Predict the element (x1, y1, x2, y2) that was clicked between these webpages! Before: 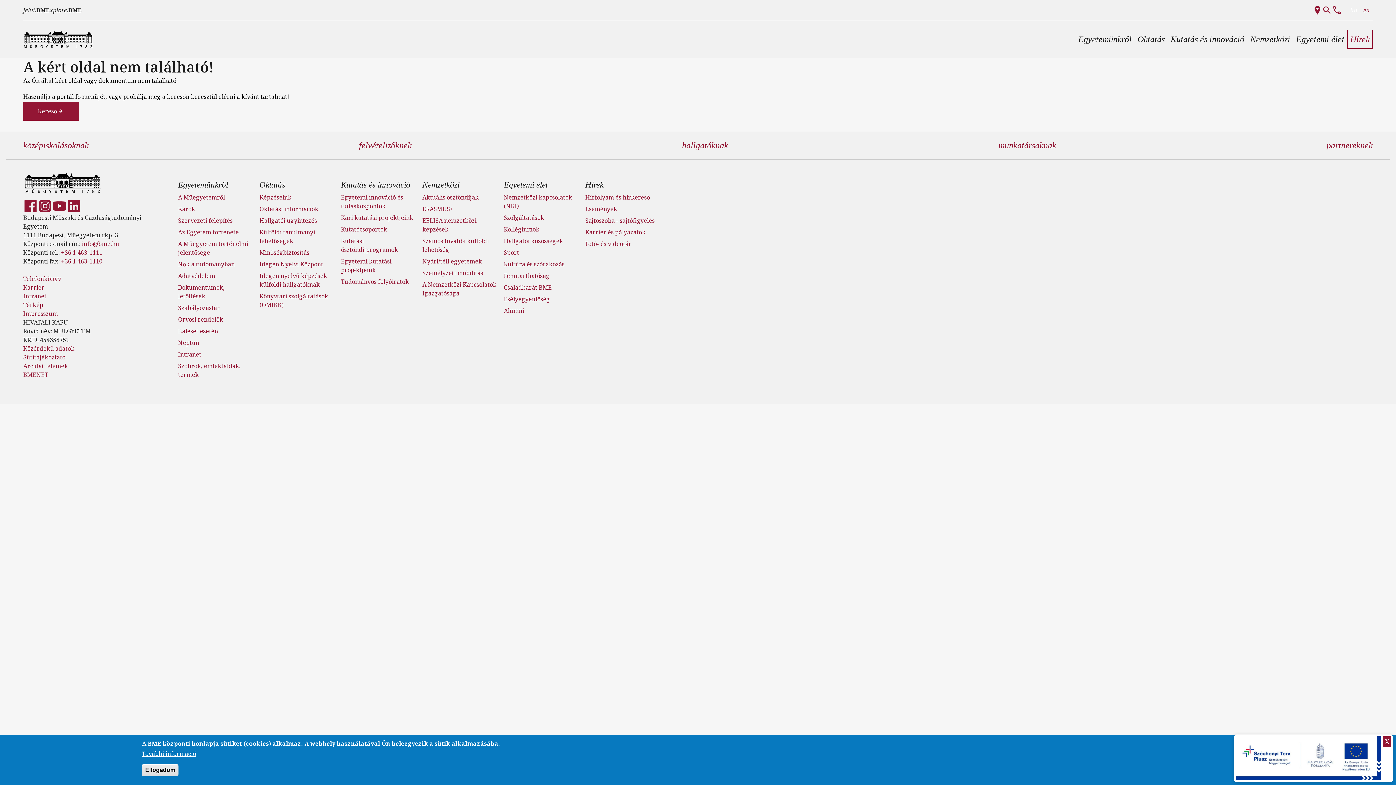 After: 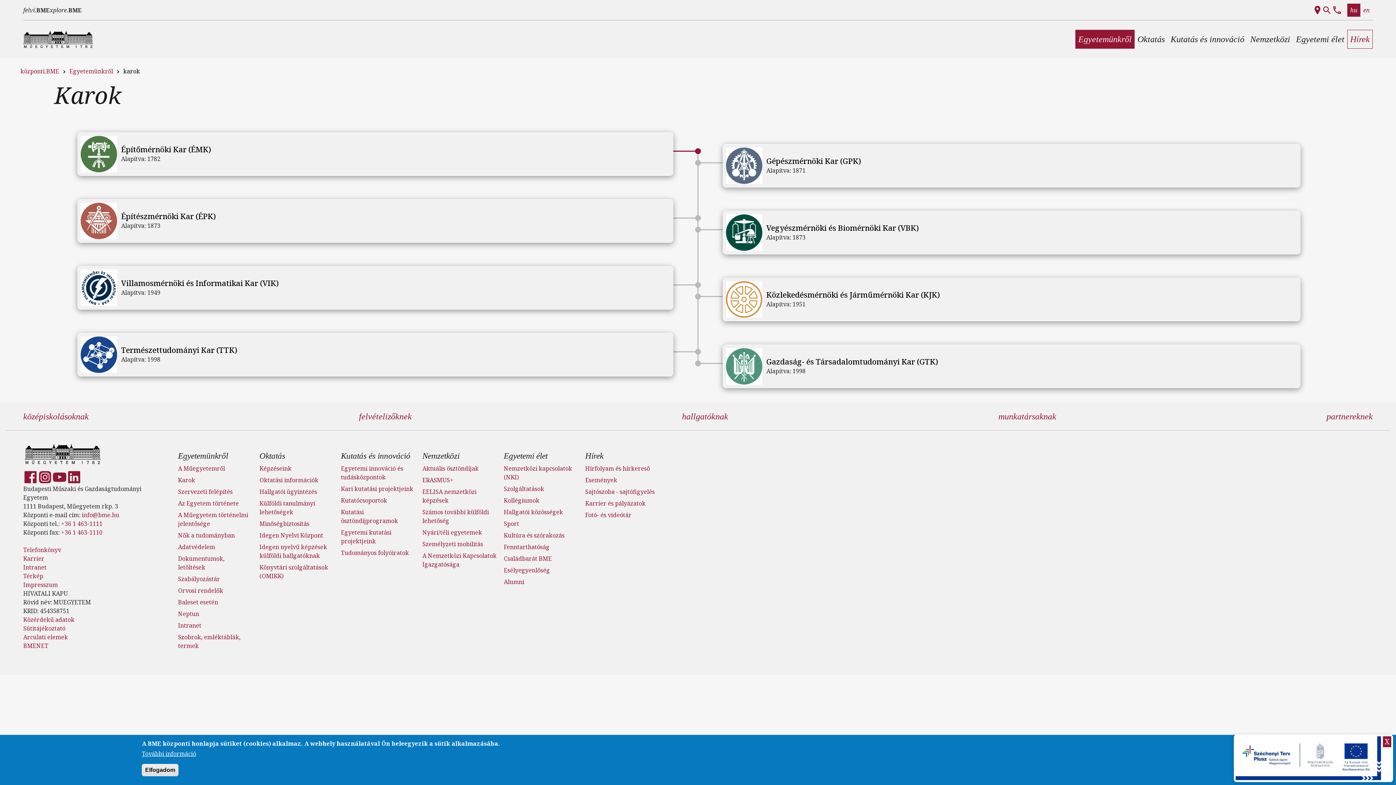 Action: bbox: (178, 205, 195, 213) label: Karok